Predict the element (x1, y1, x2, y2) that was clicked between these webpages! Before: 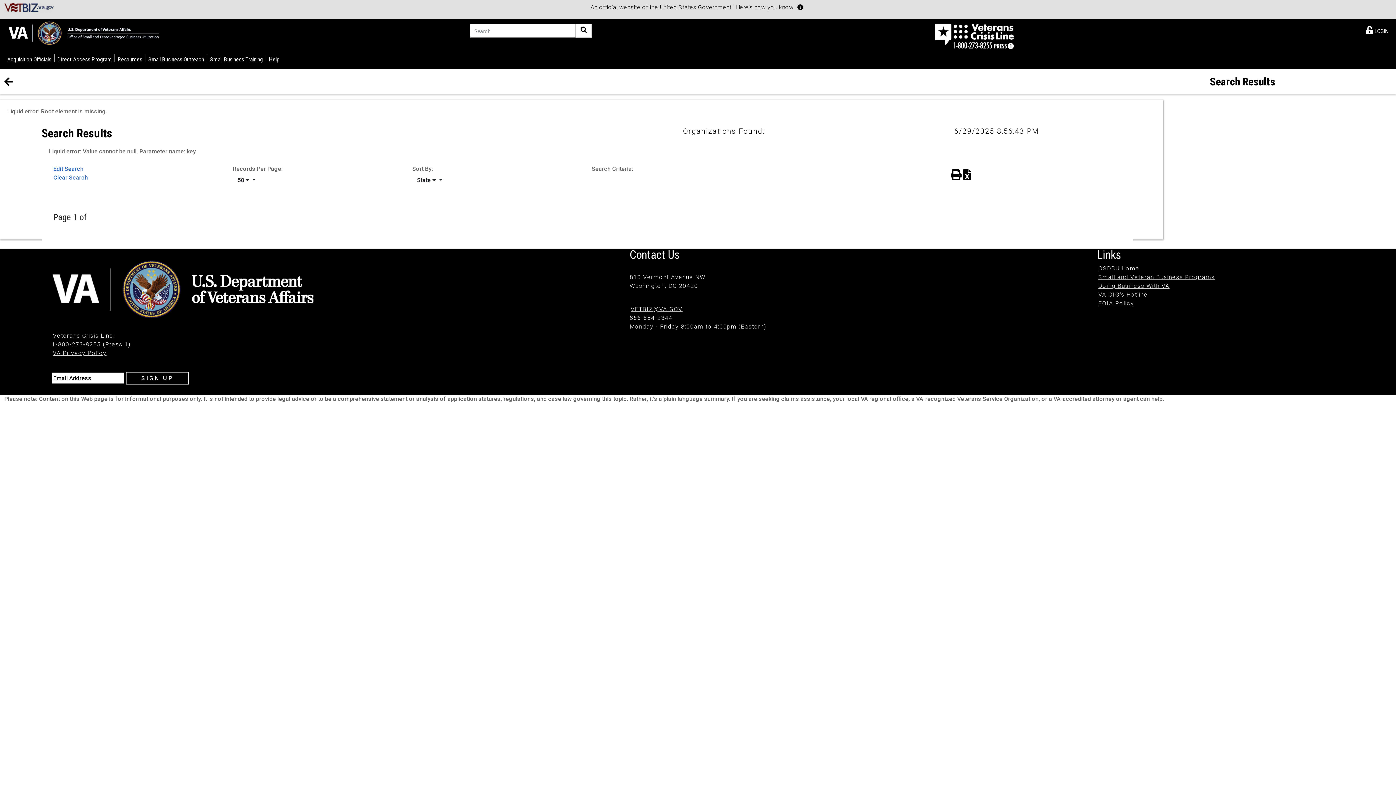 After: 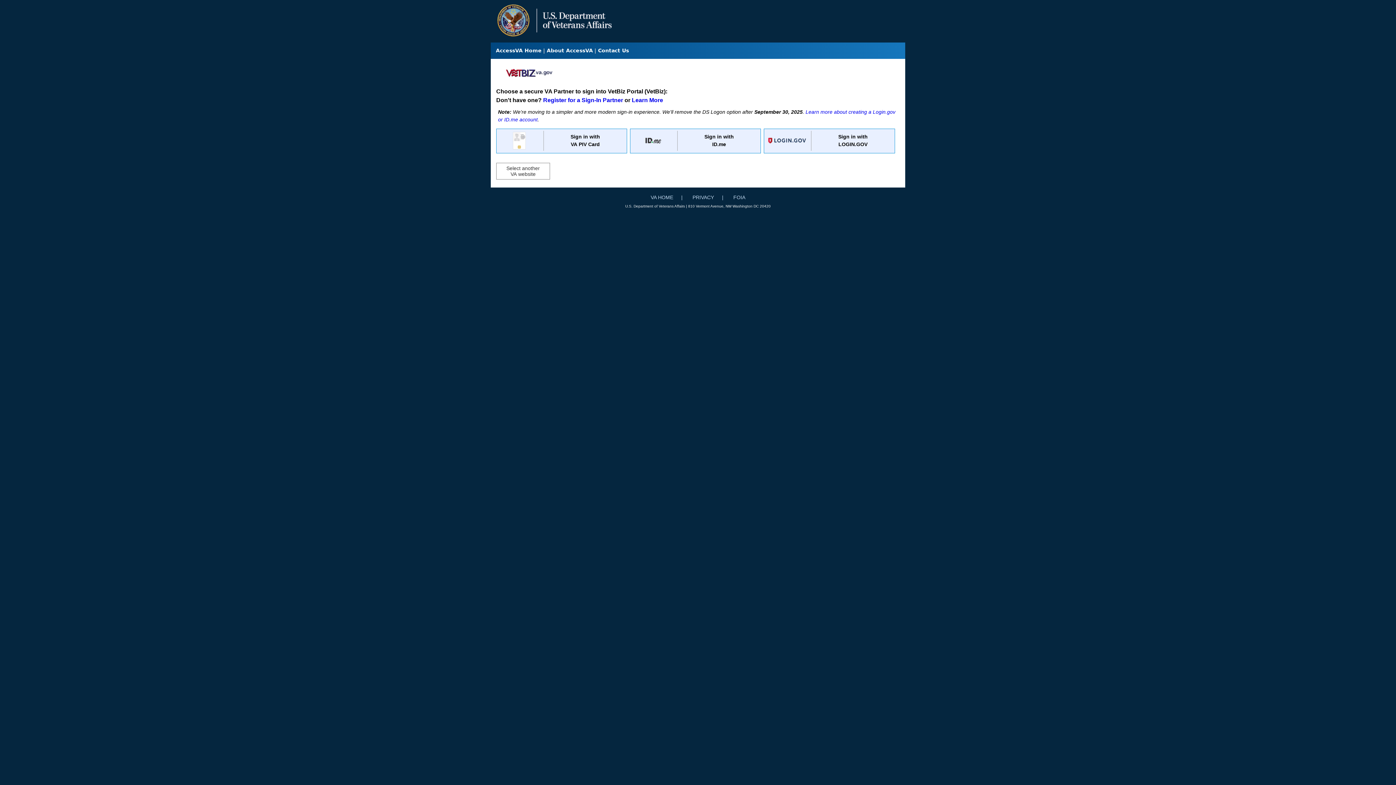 Action: label: LOGIN bbox: (1363, 22, 1391, 38)